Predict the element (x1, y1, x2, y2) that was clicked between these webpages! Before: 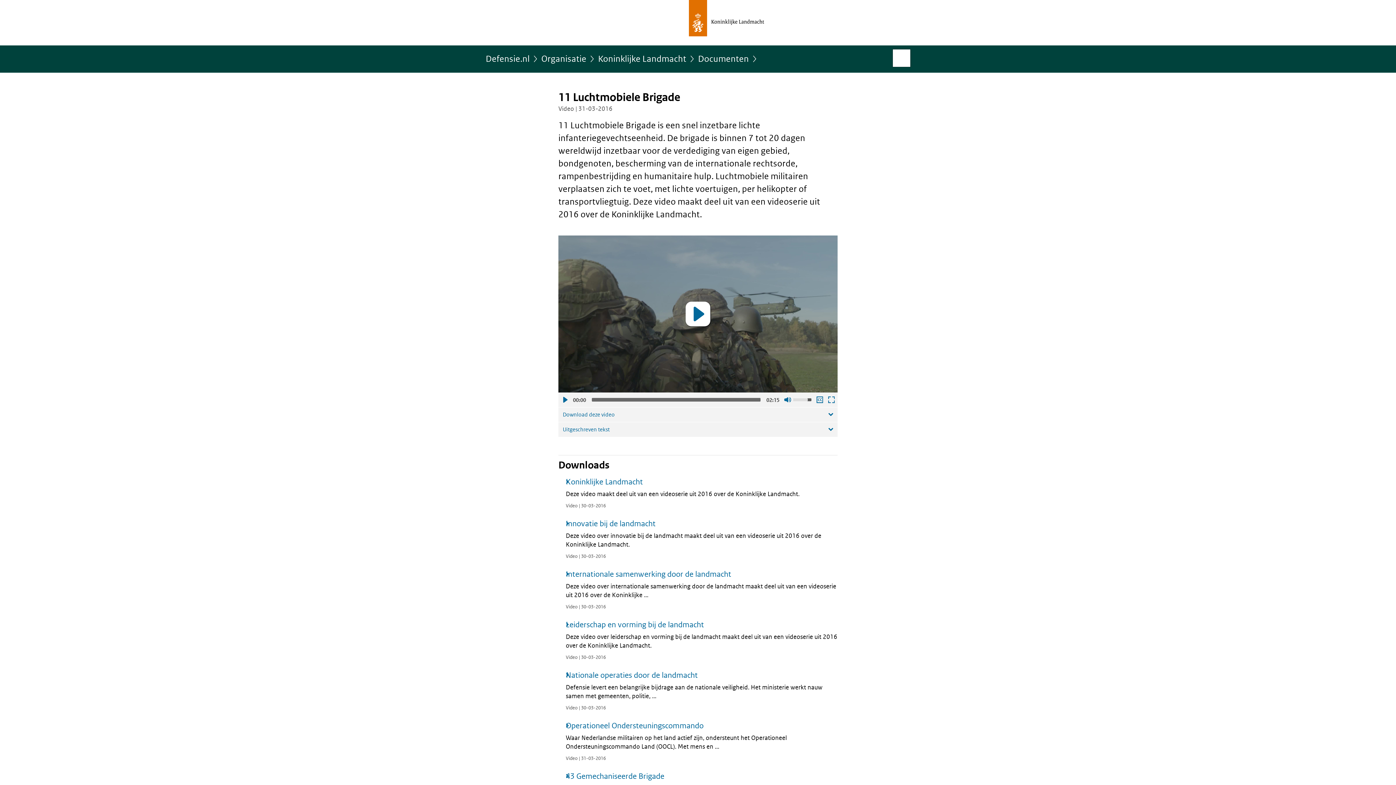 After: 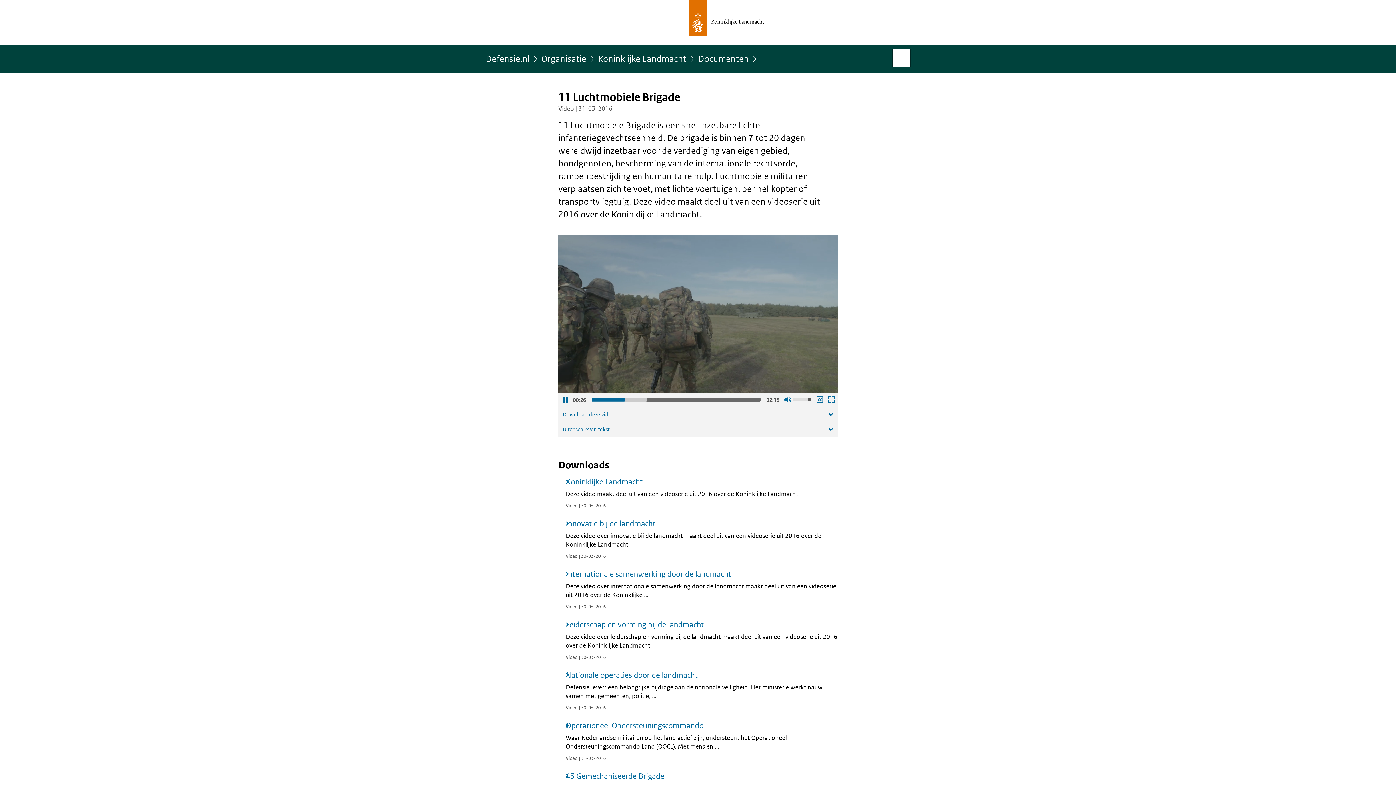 Action: bbox: (685, 301, 710, 326) label: Afspelen